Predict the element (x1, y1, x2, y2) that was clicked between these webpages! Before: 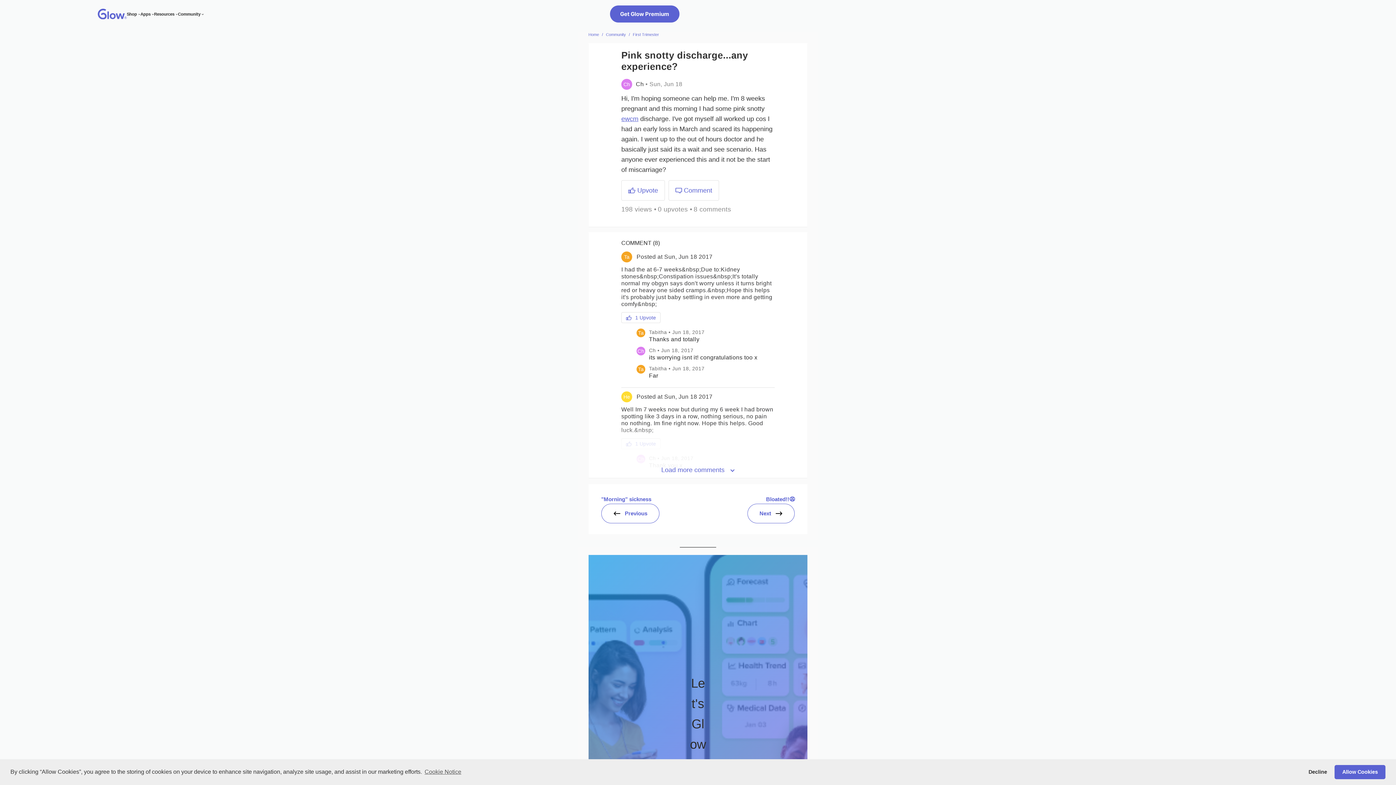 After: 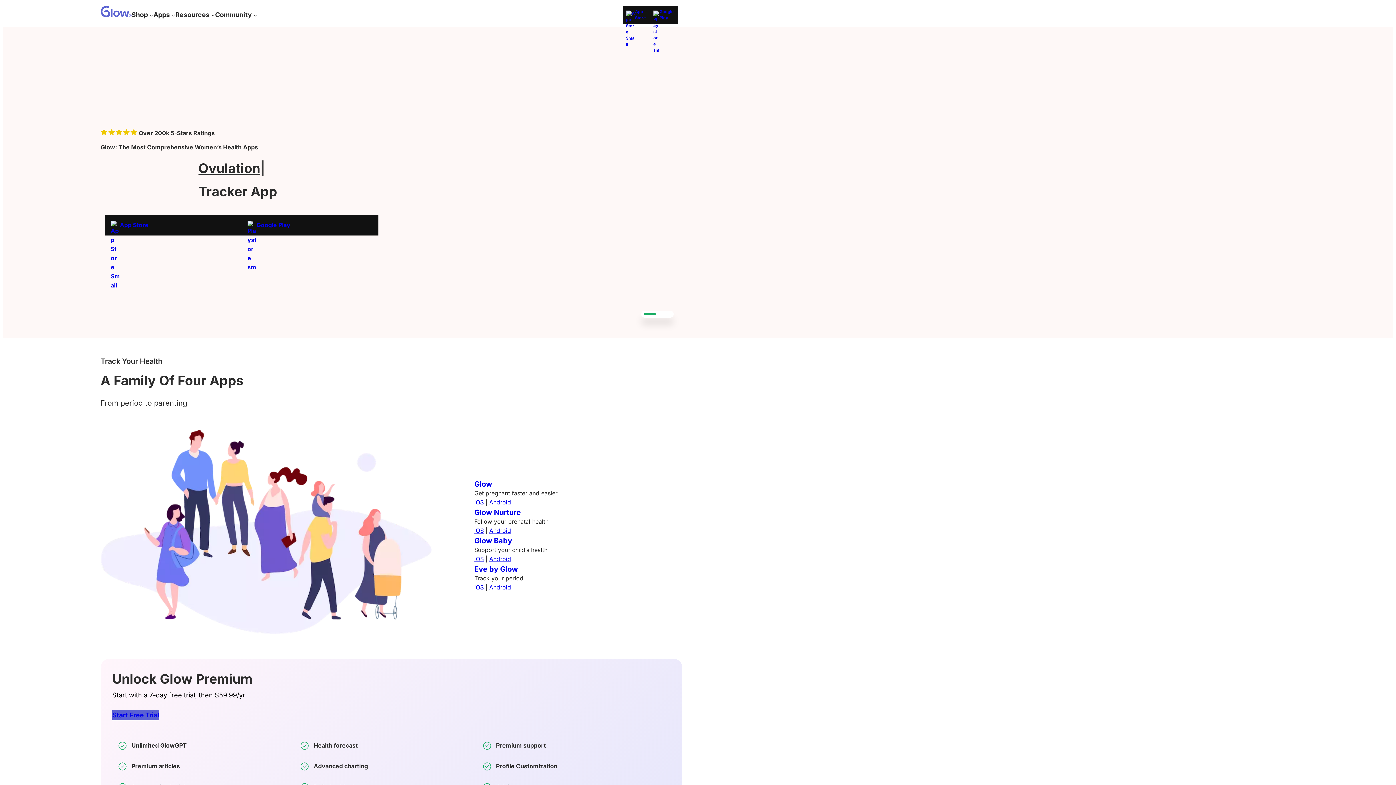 Action: bbox: (154, 10, 174, 17) label: Resources